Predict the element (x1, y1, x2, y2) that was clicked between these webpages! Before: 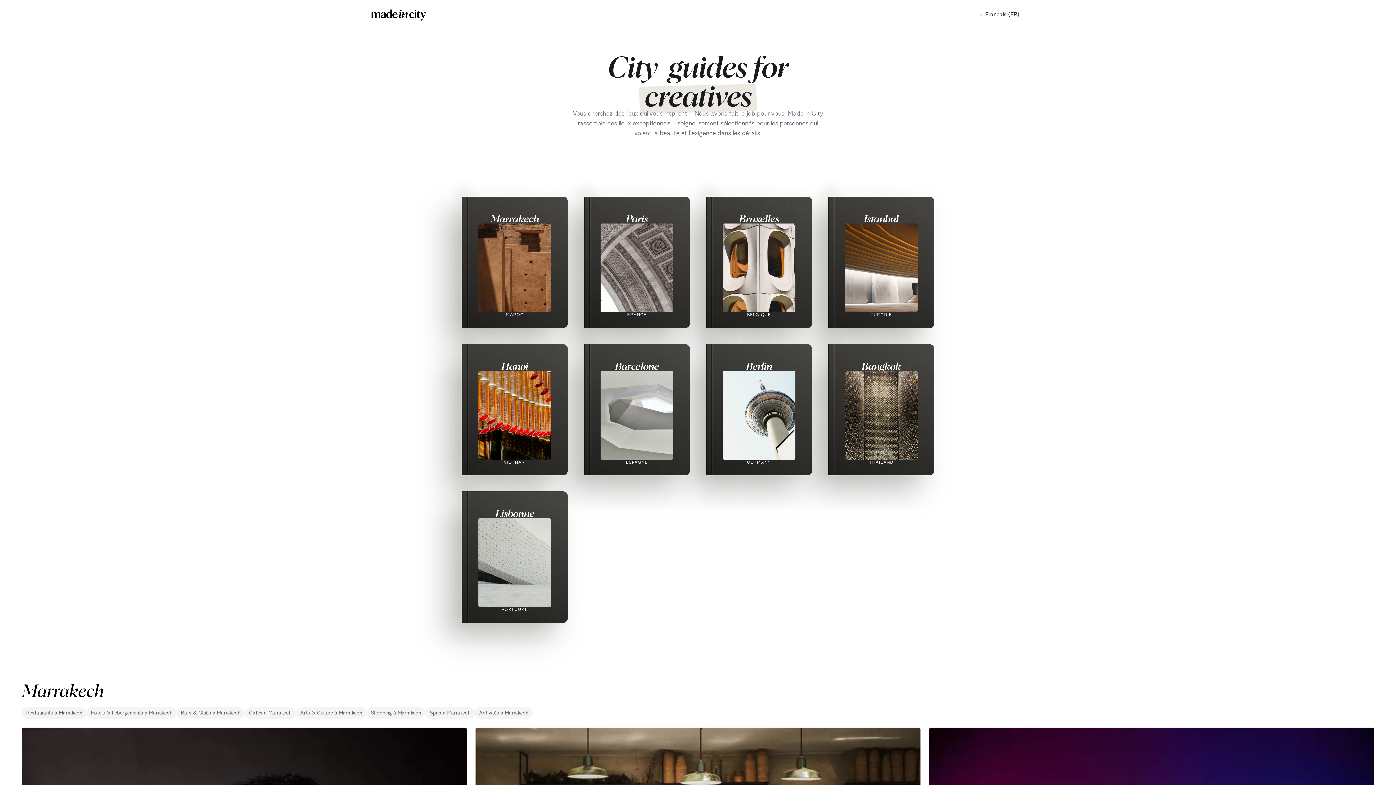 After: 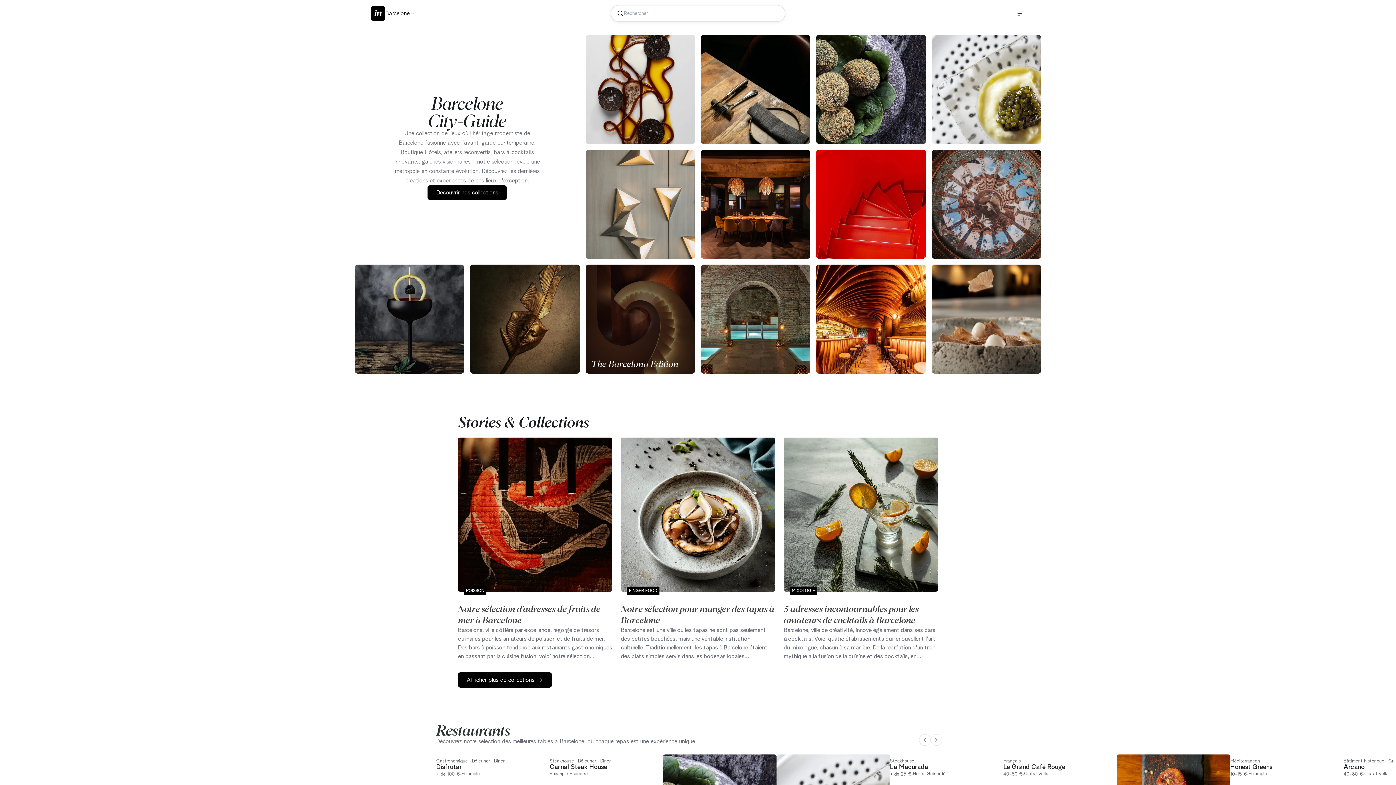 Action: bbox: (615, 360, 659, 371) label: Barcelone